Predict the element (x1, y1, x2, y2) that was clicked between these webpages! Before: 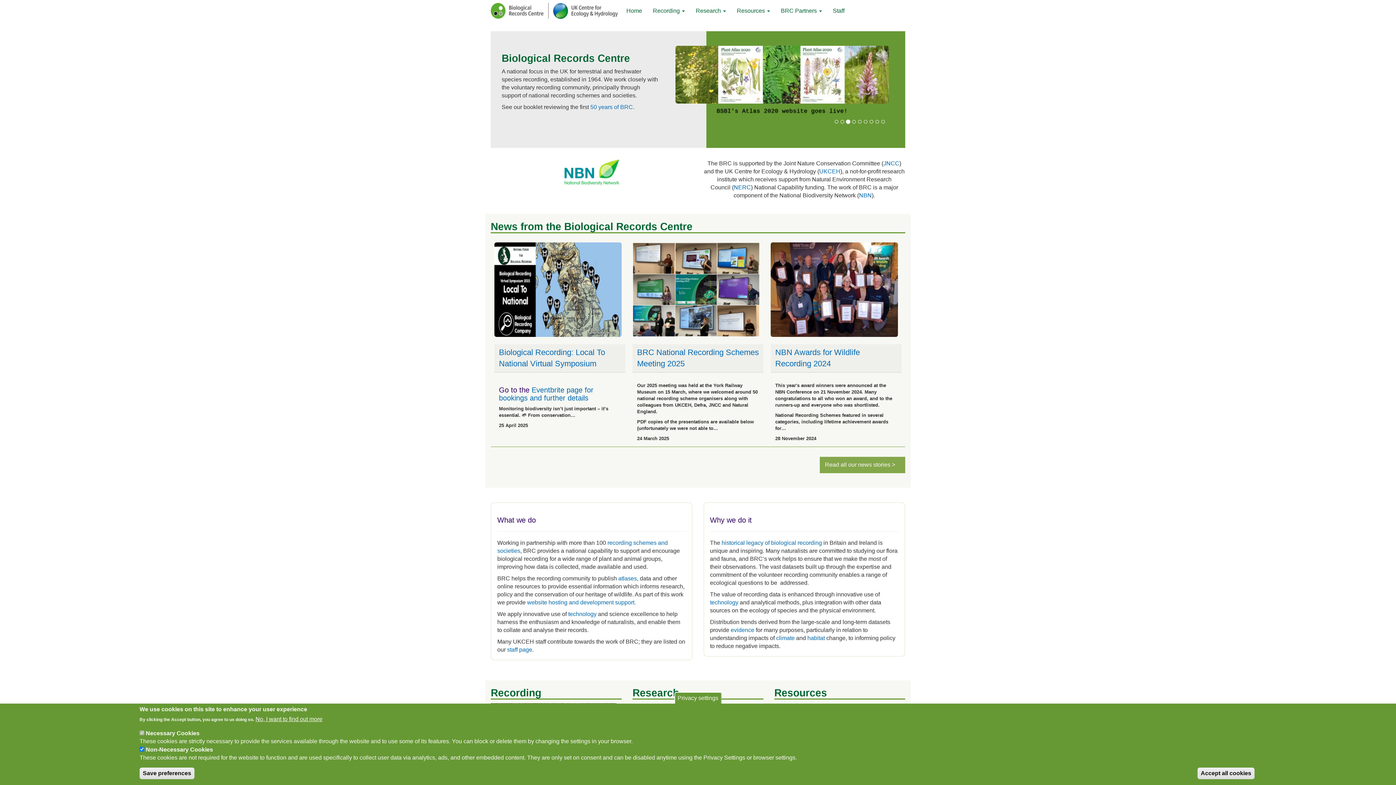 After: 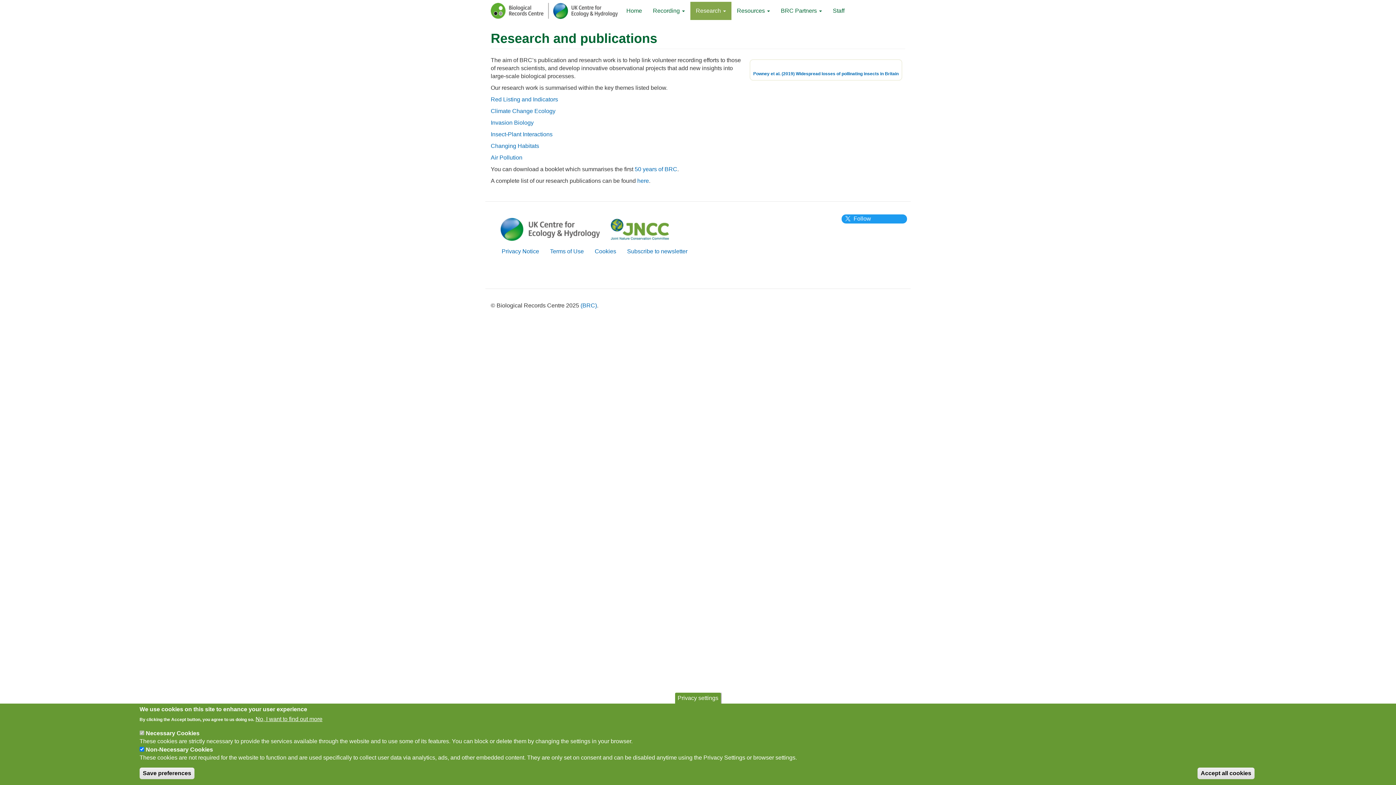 Action: bbox: (690, 1, 731, 20) label: Research 